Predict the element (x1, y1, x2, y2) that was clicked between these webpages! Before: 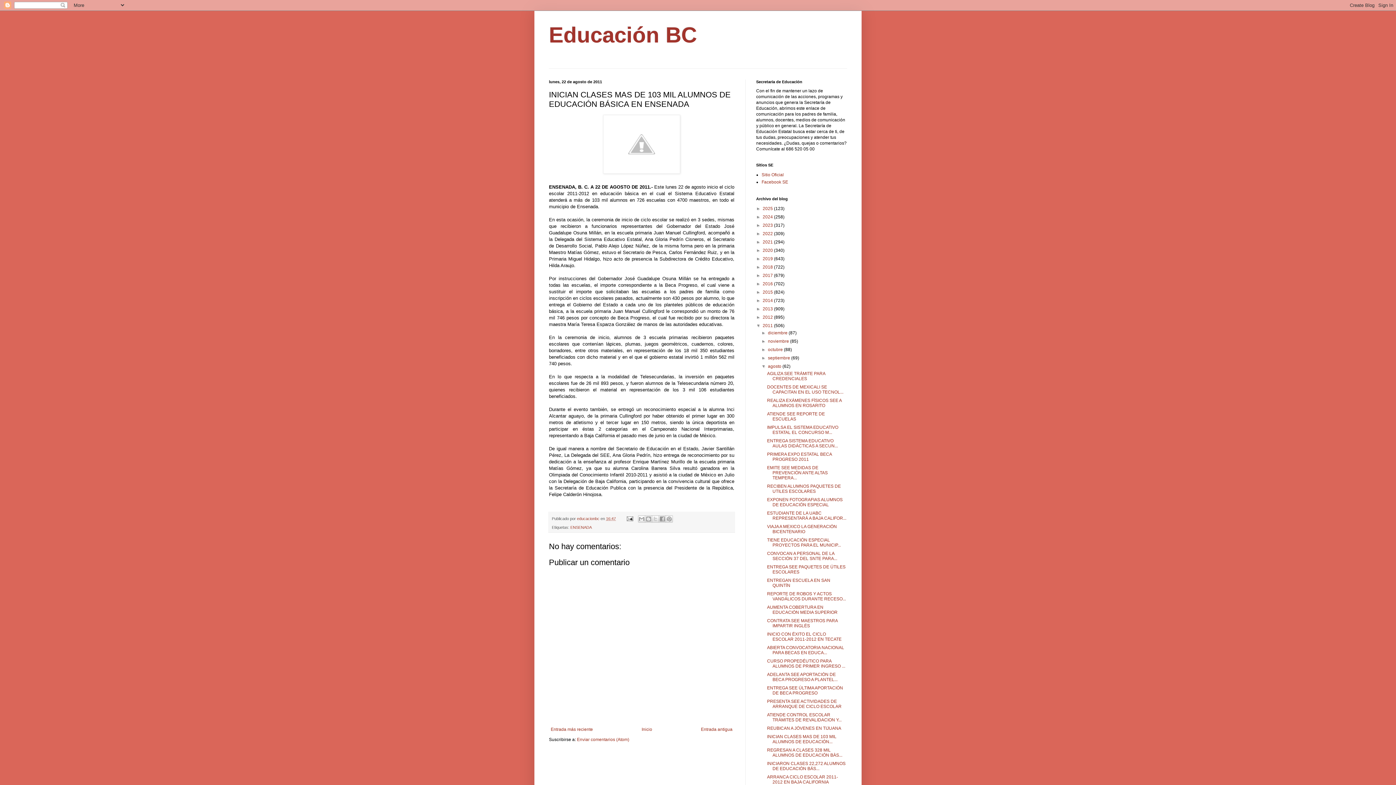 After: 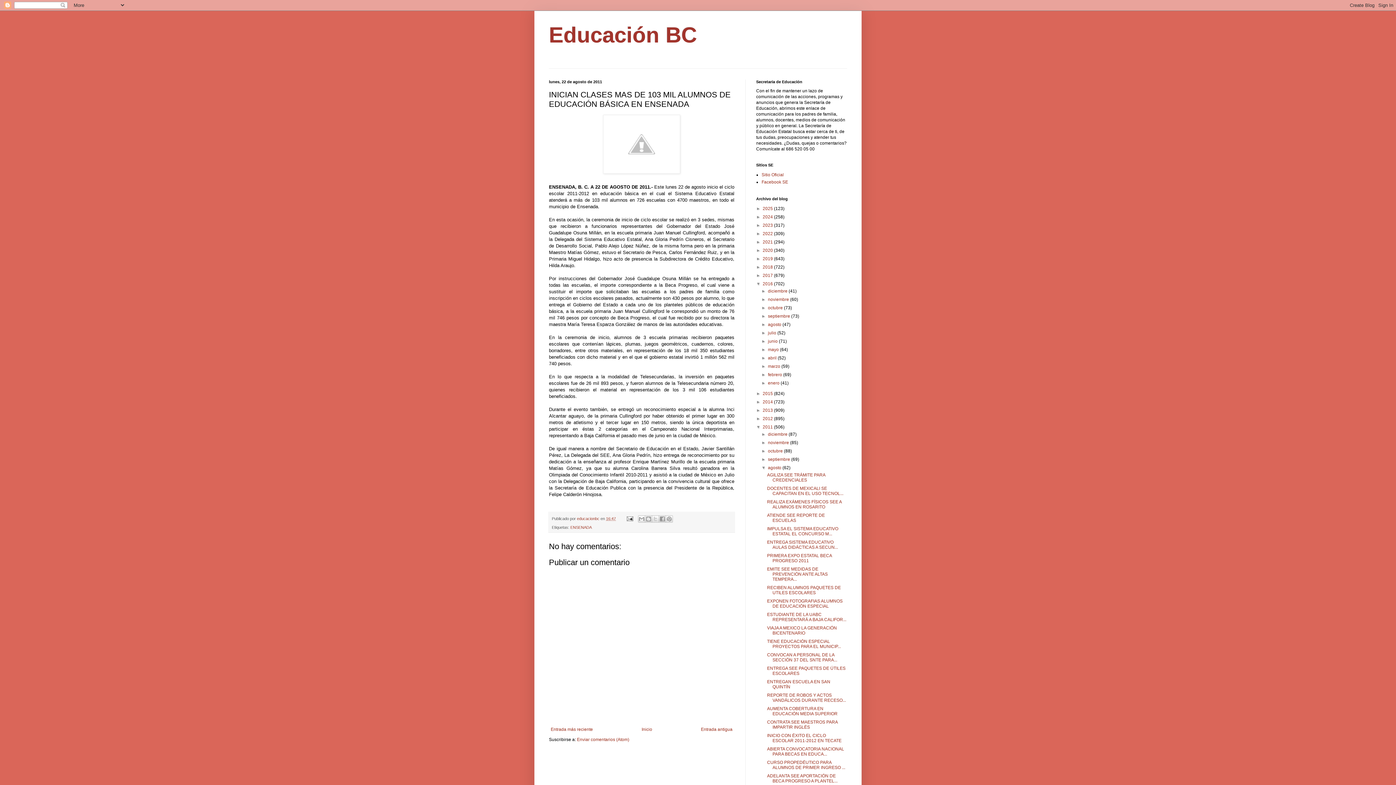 Action: label: ►   bbox: (756, 281, 762, 286)